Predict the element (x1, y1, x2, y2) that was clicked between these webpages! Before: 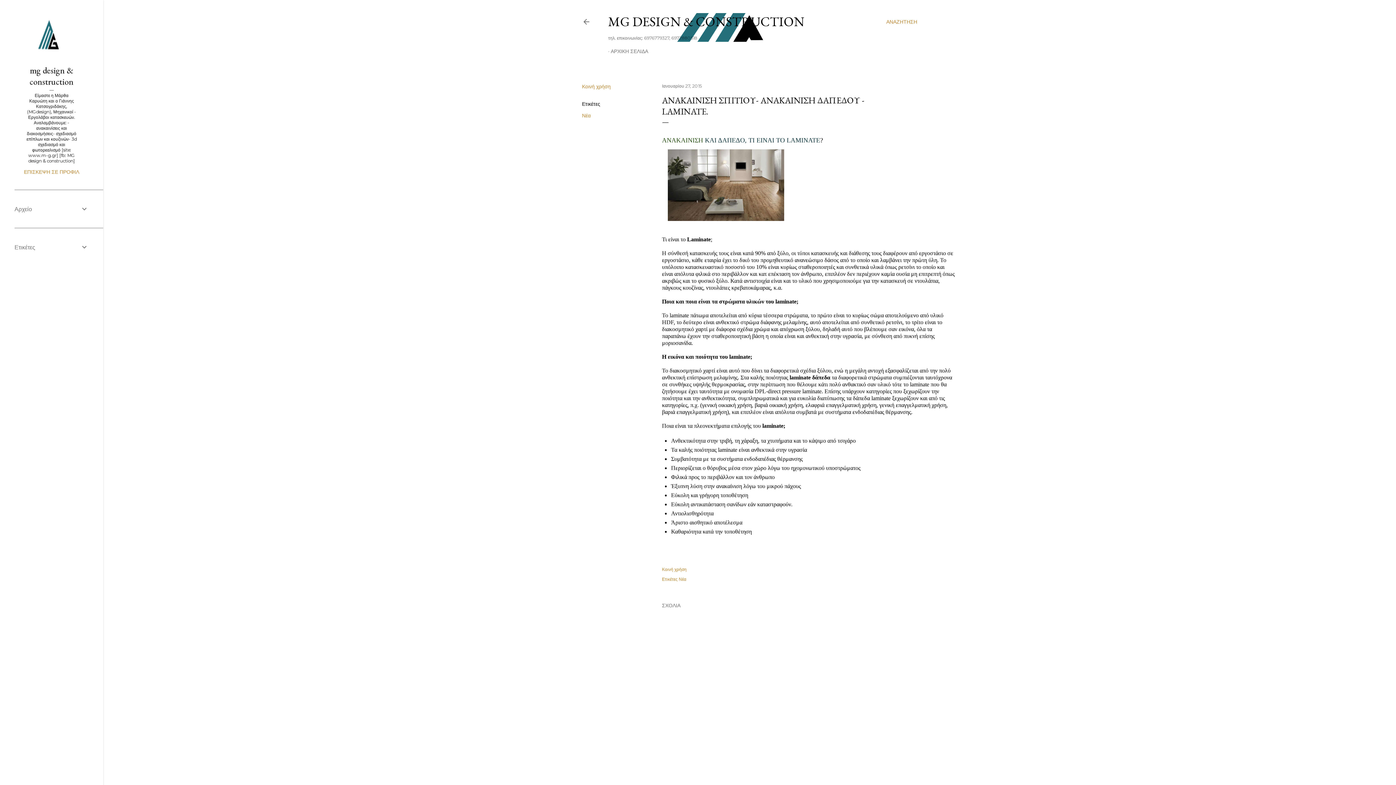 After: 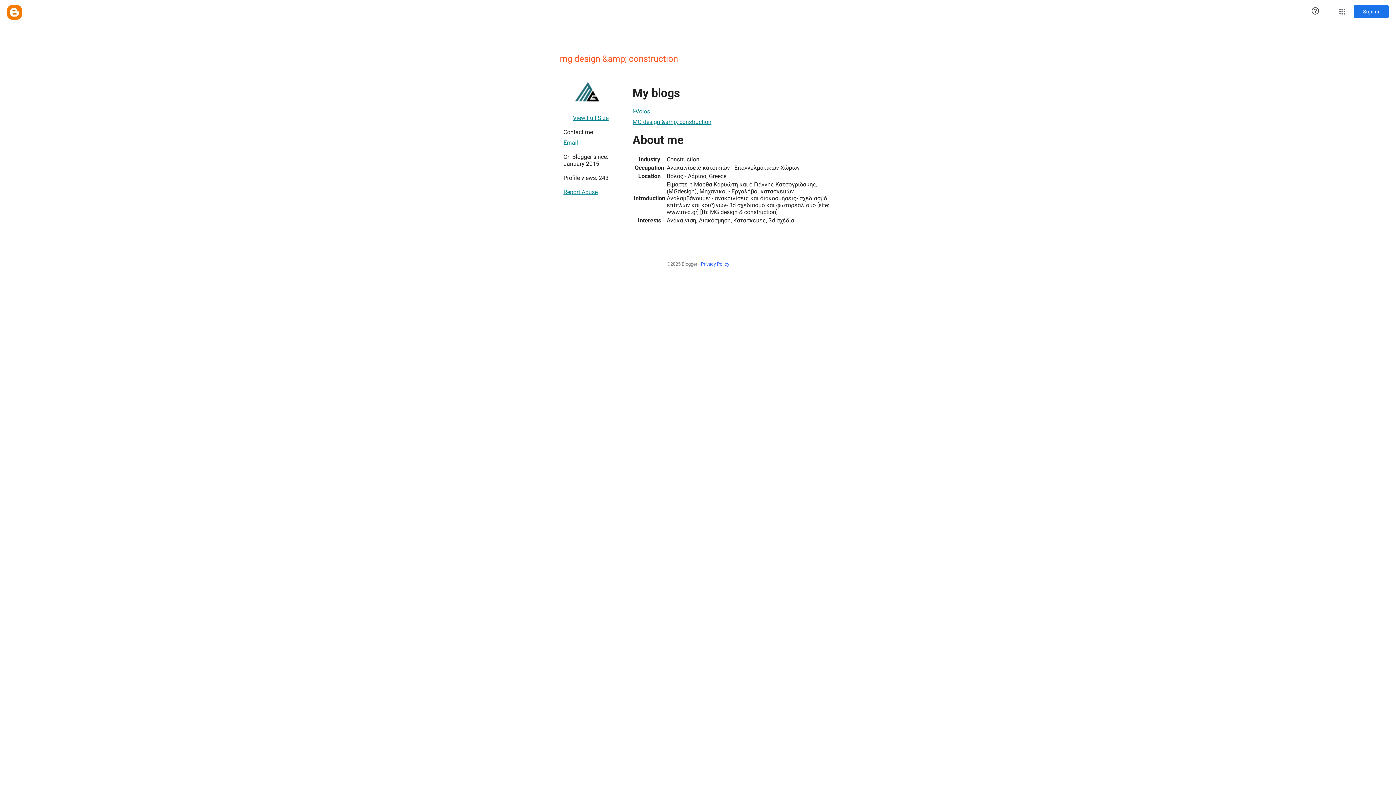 Action: bbox: (29, 53, 73, 59)